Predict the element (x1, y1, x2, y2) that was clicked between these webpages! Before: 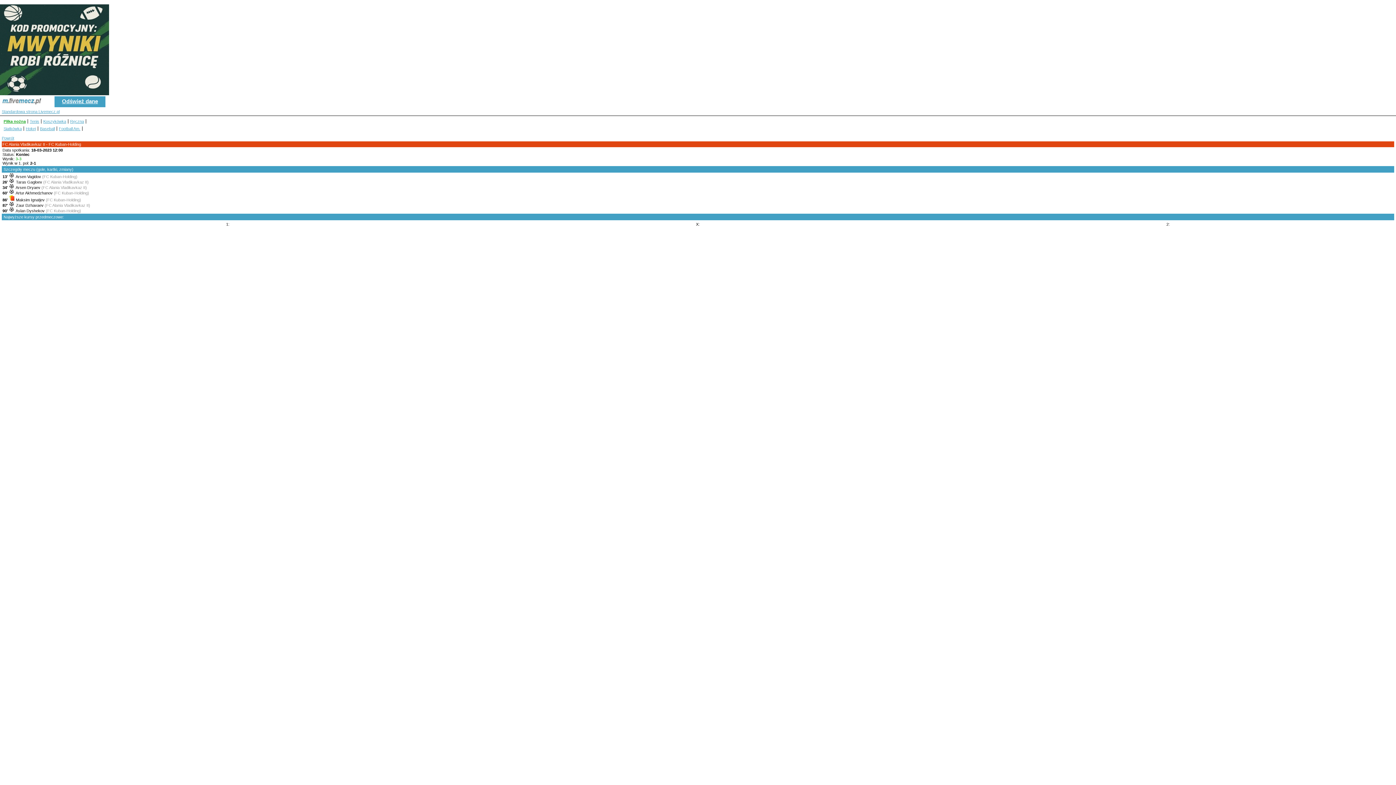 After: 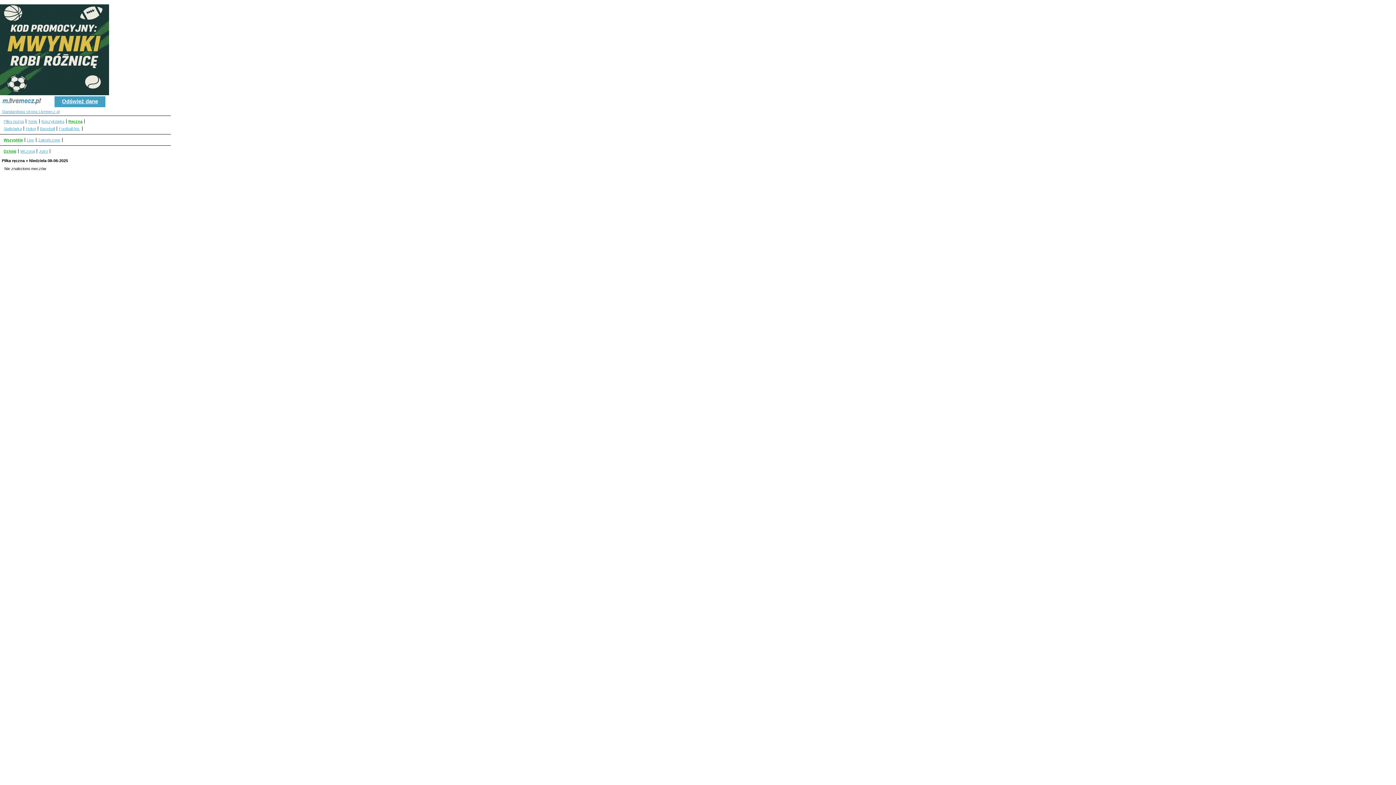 Action: bbox: (68, 119, 86, 123) label: Ręczna